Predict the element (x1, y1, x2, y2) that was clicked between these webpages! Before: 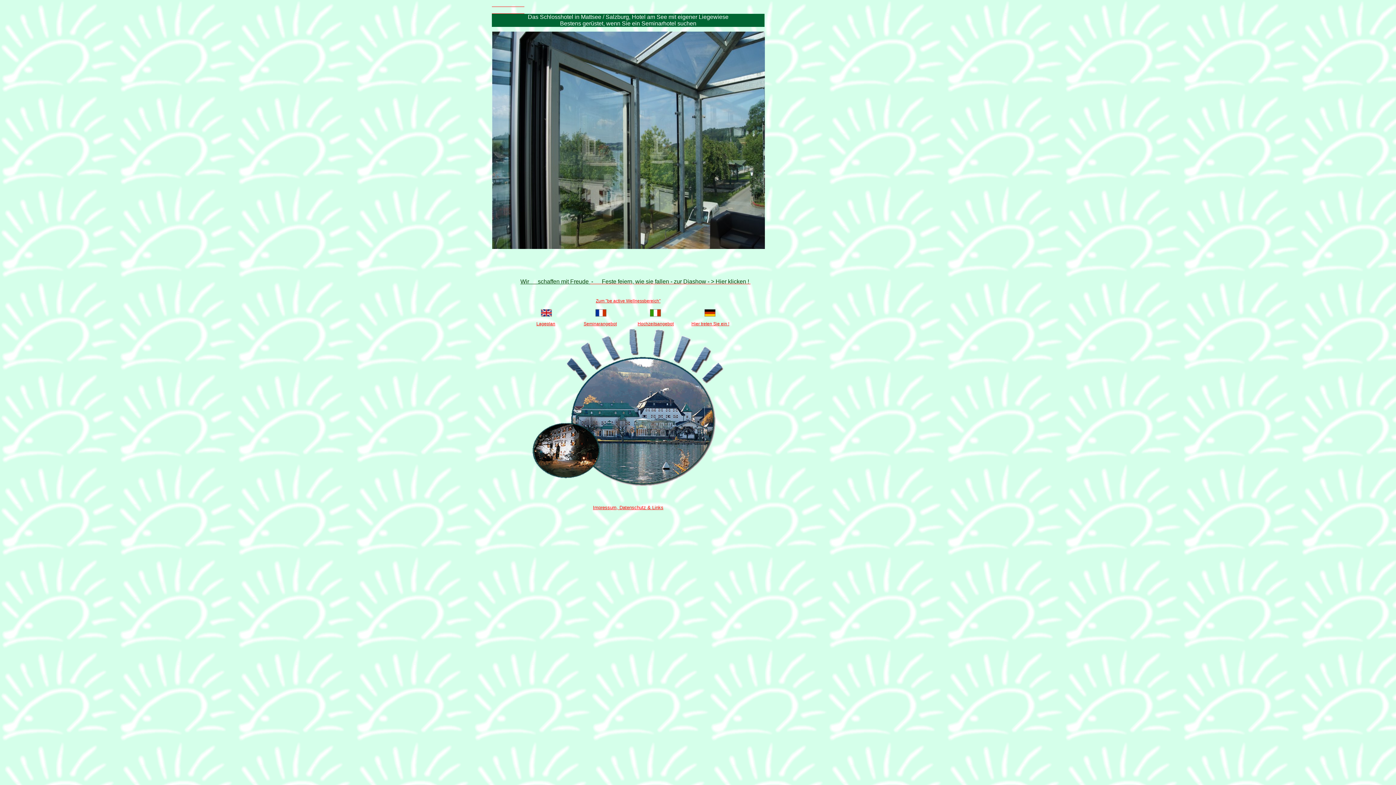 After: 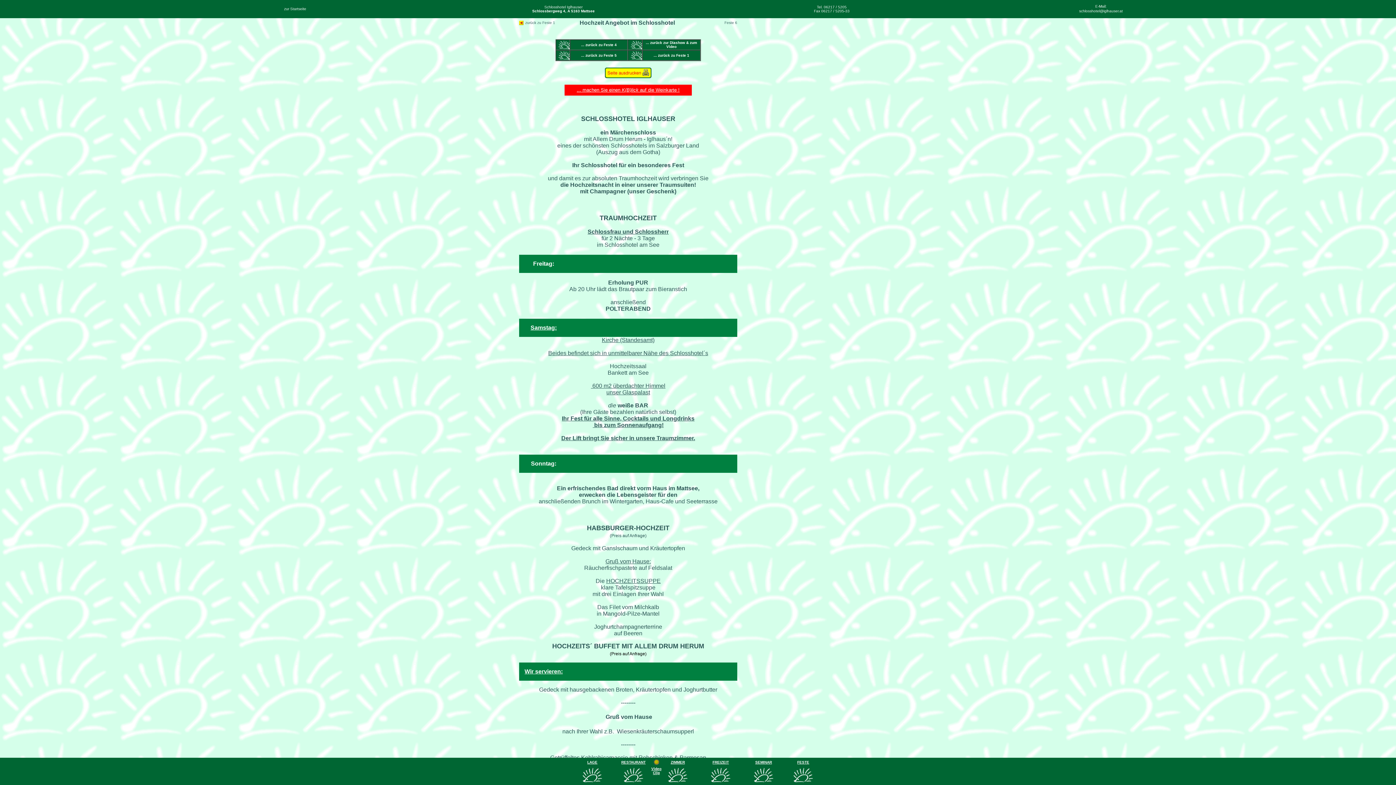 Action: bbox: (637, 321, 673, 326) label: Hochzeitsangebot